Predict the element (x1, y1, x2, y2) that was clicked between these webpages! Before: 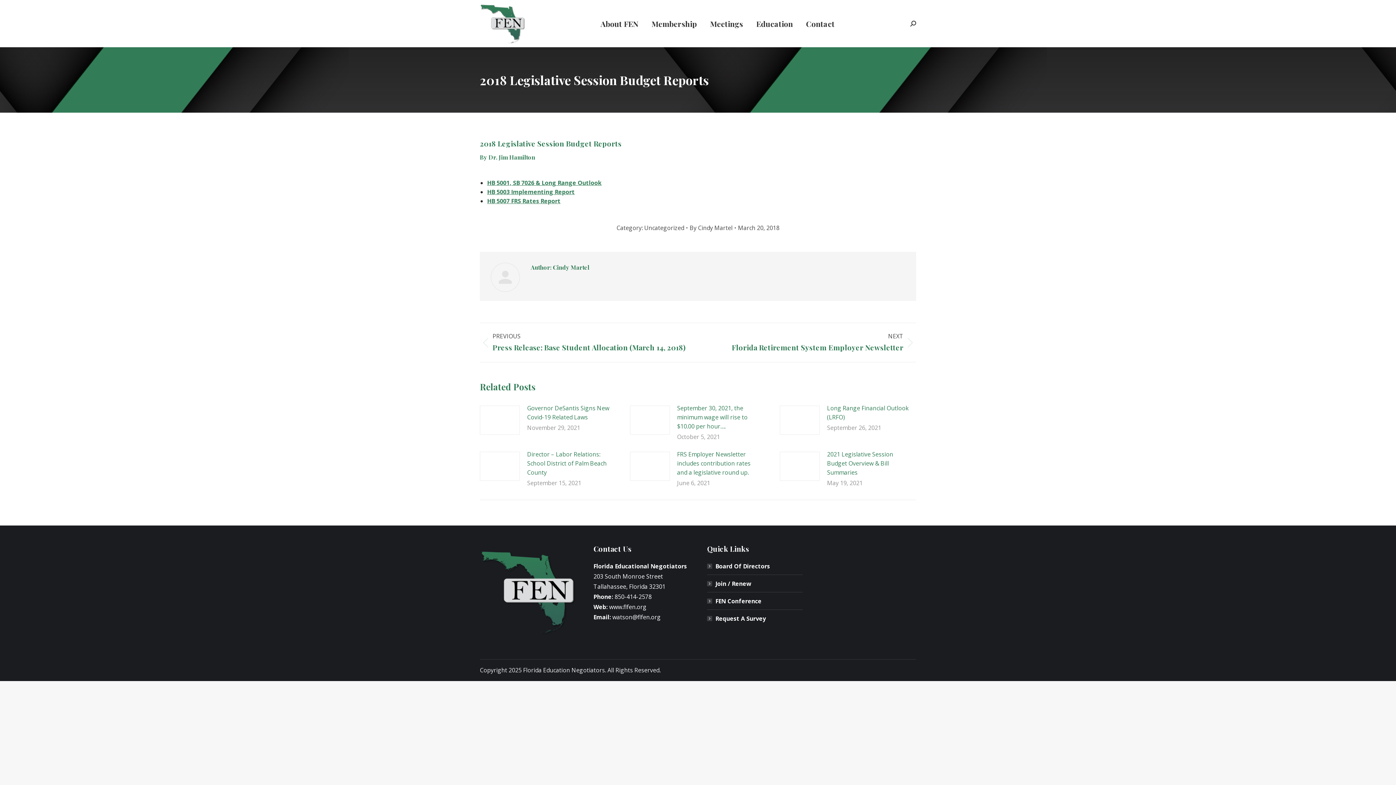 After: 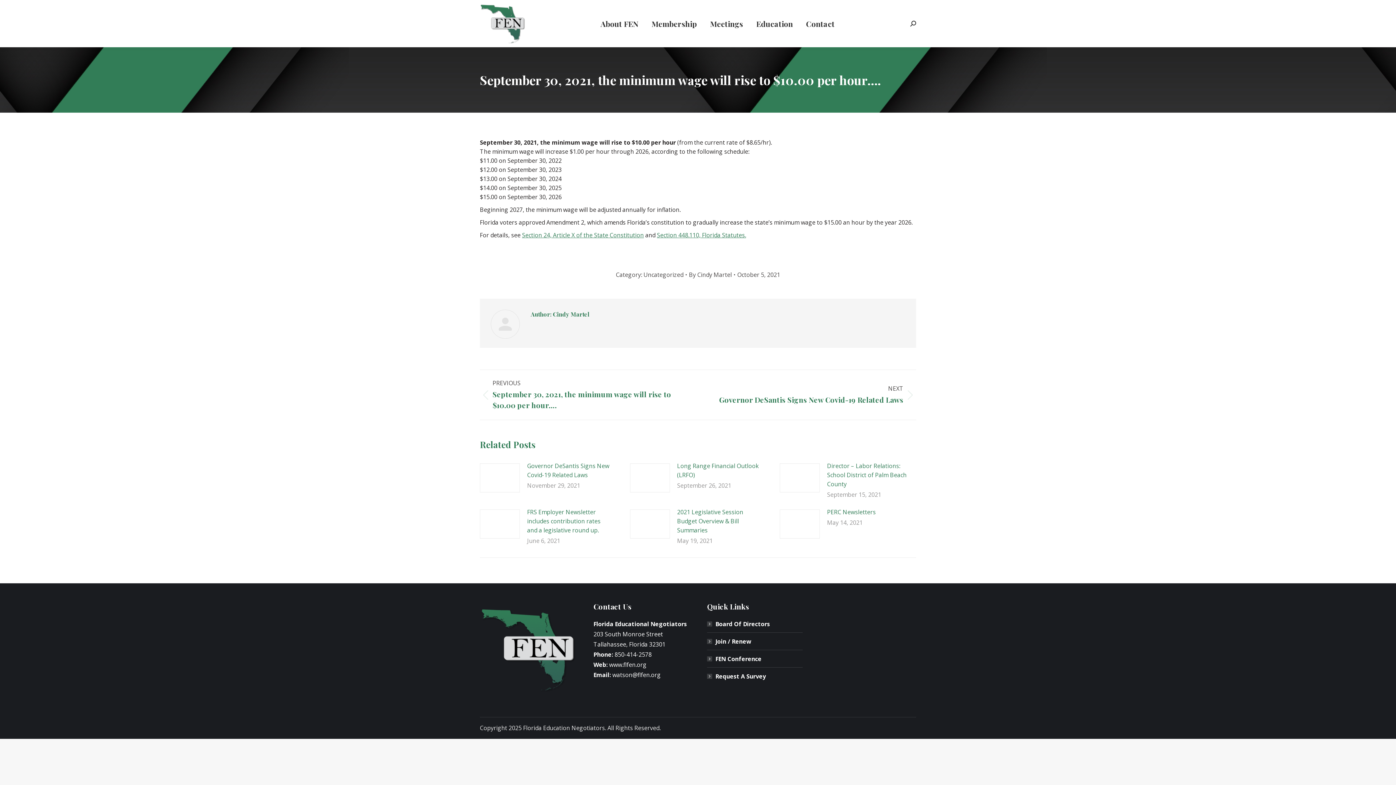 Action: bbox: (677, 404, 761, 431) label: September 30, 2021, the minimum wage will rise to $10.00 per hour….